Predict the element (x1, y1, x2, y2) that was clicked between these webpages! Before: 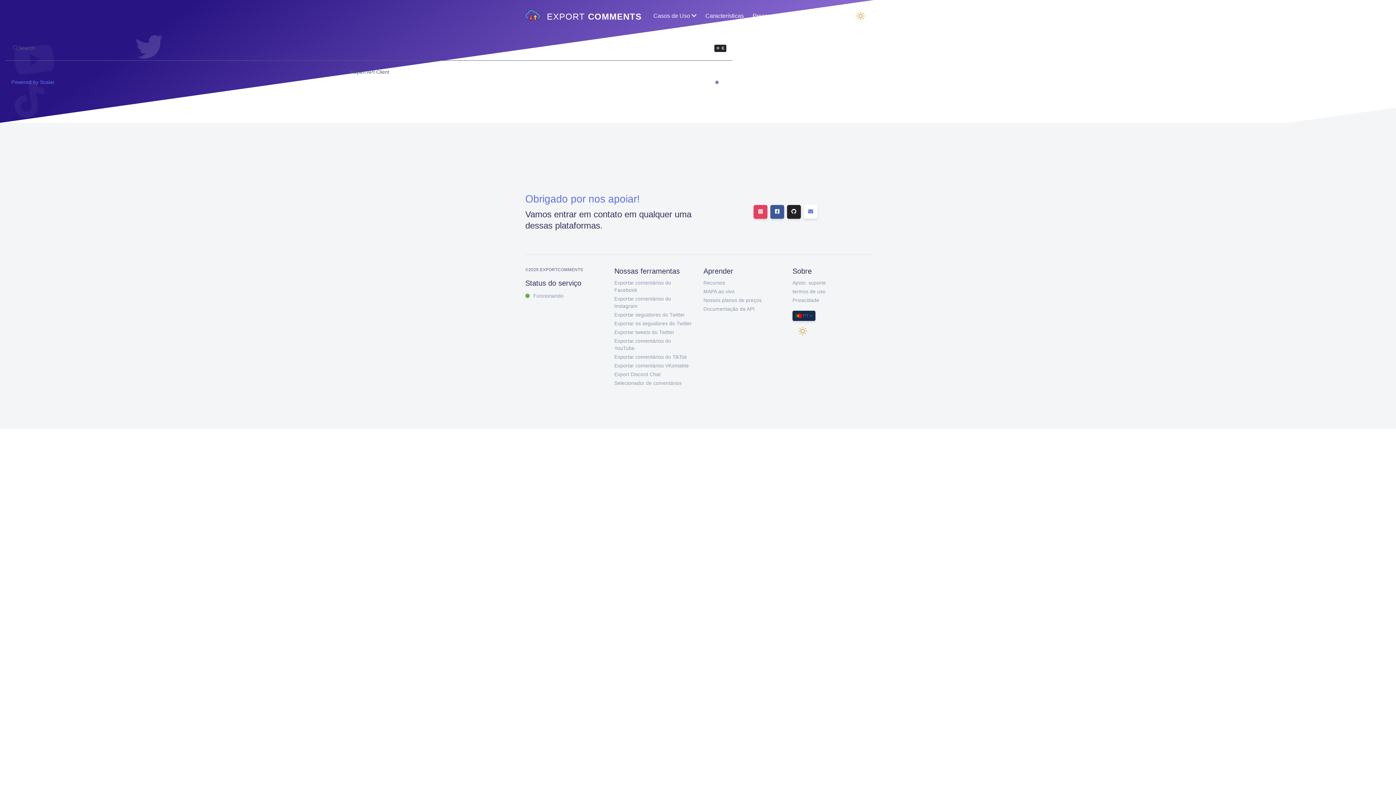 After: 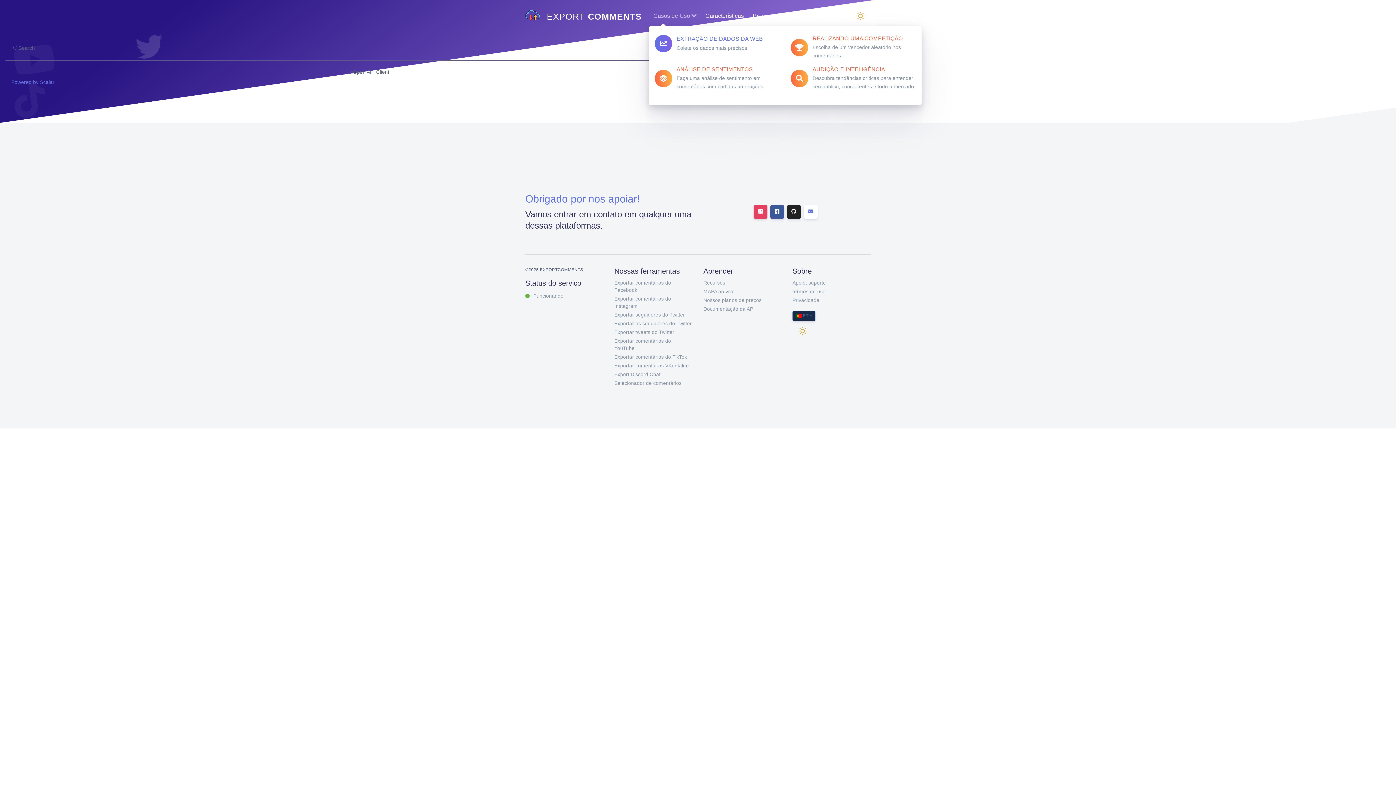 Action: label: Casos de Uso  bbox: (638, 5, 688, 26)